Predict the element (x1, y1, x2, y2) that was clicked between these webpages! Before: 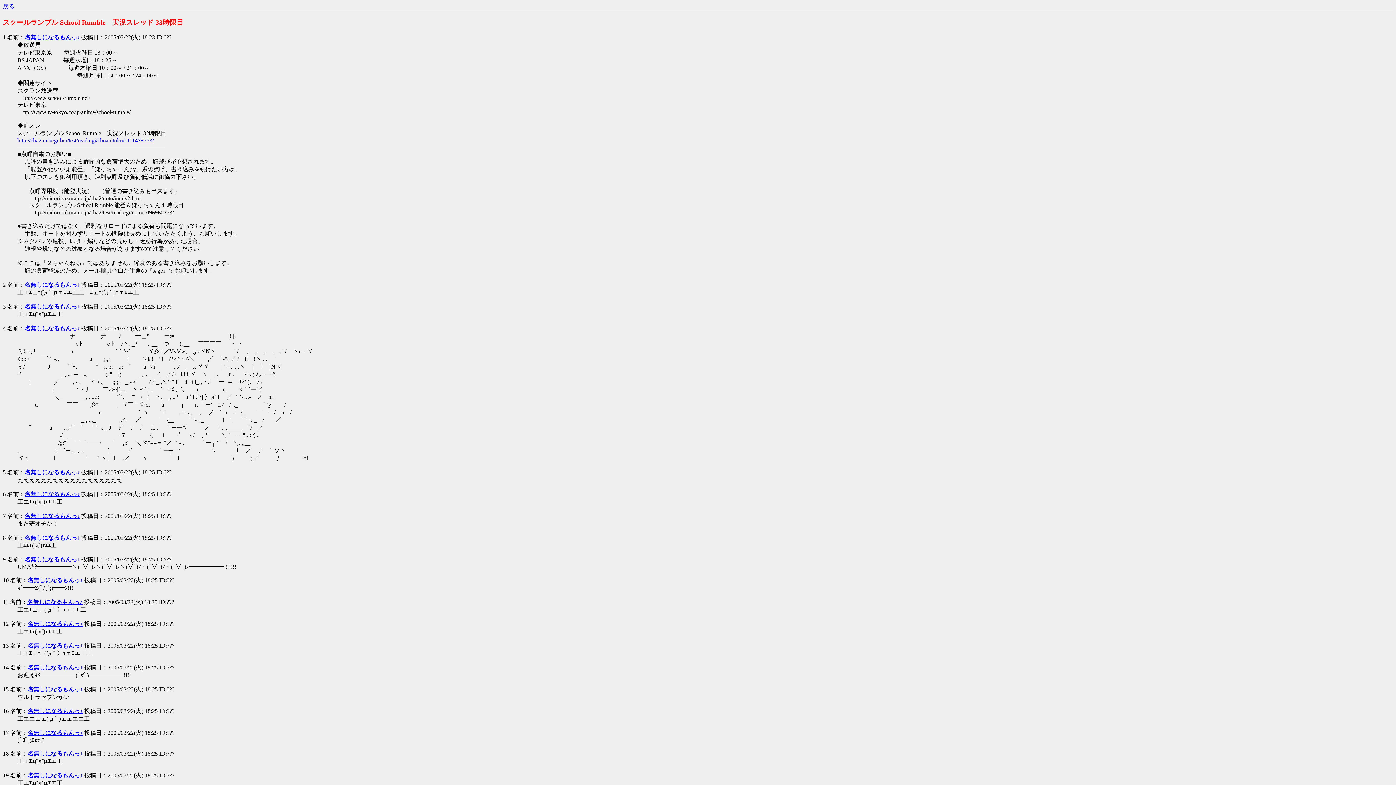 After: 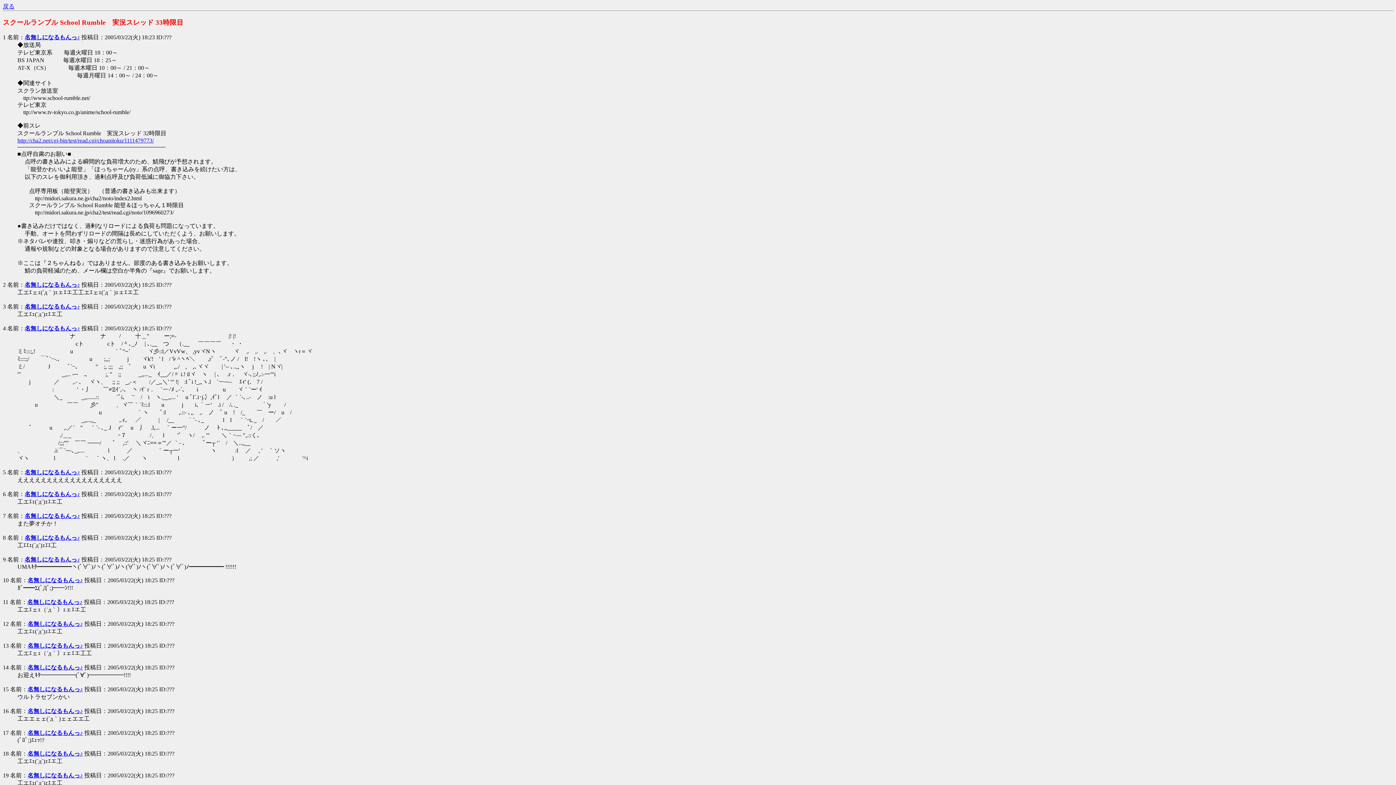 Action: label: 3 bbox: (2, 303, 5, 309)